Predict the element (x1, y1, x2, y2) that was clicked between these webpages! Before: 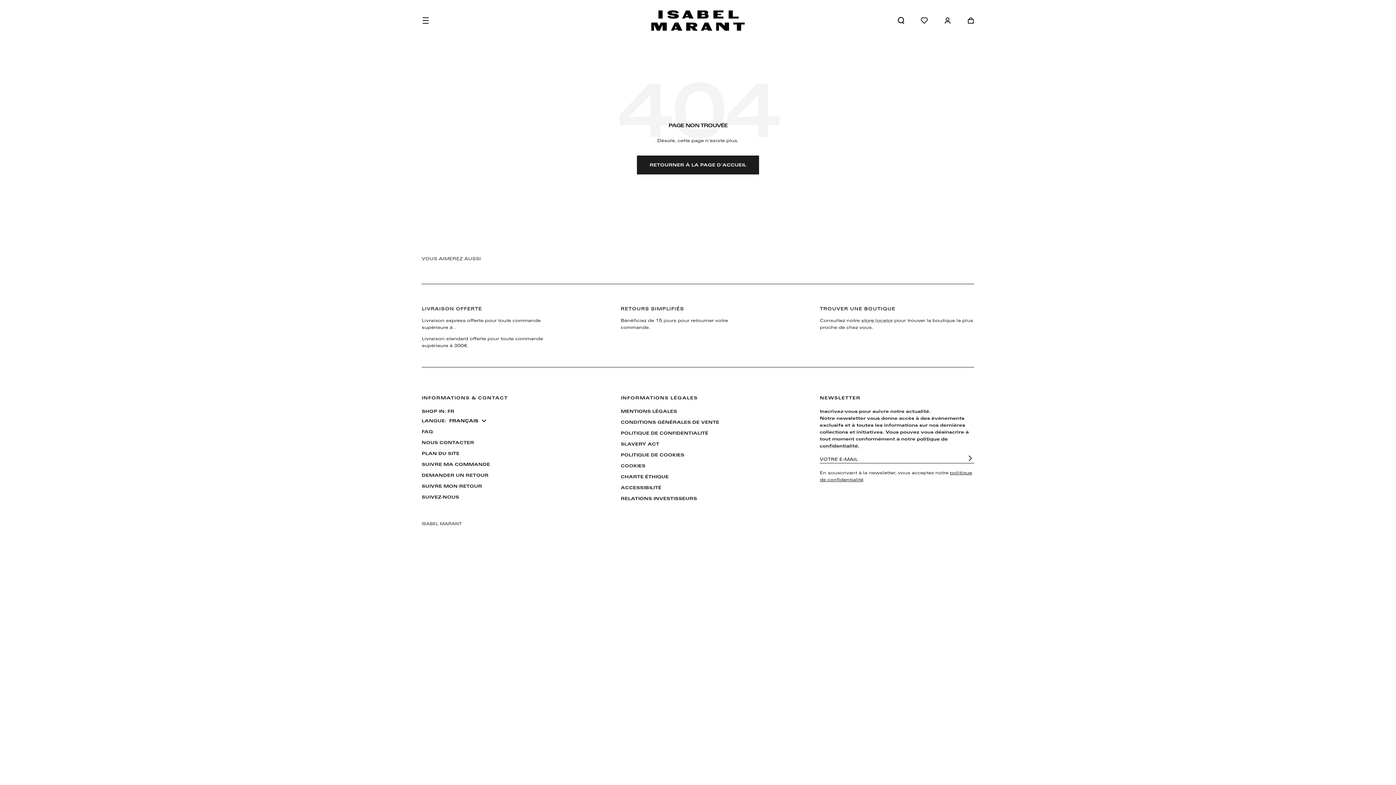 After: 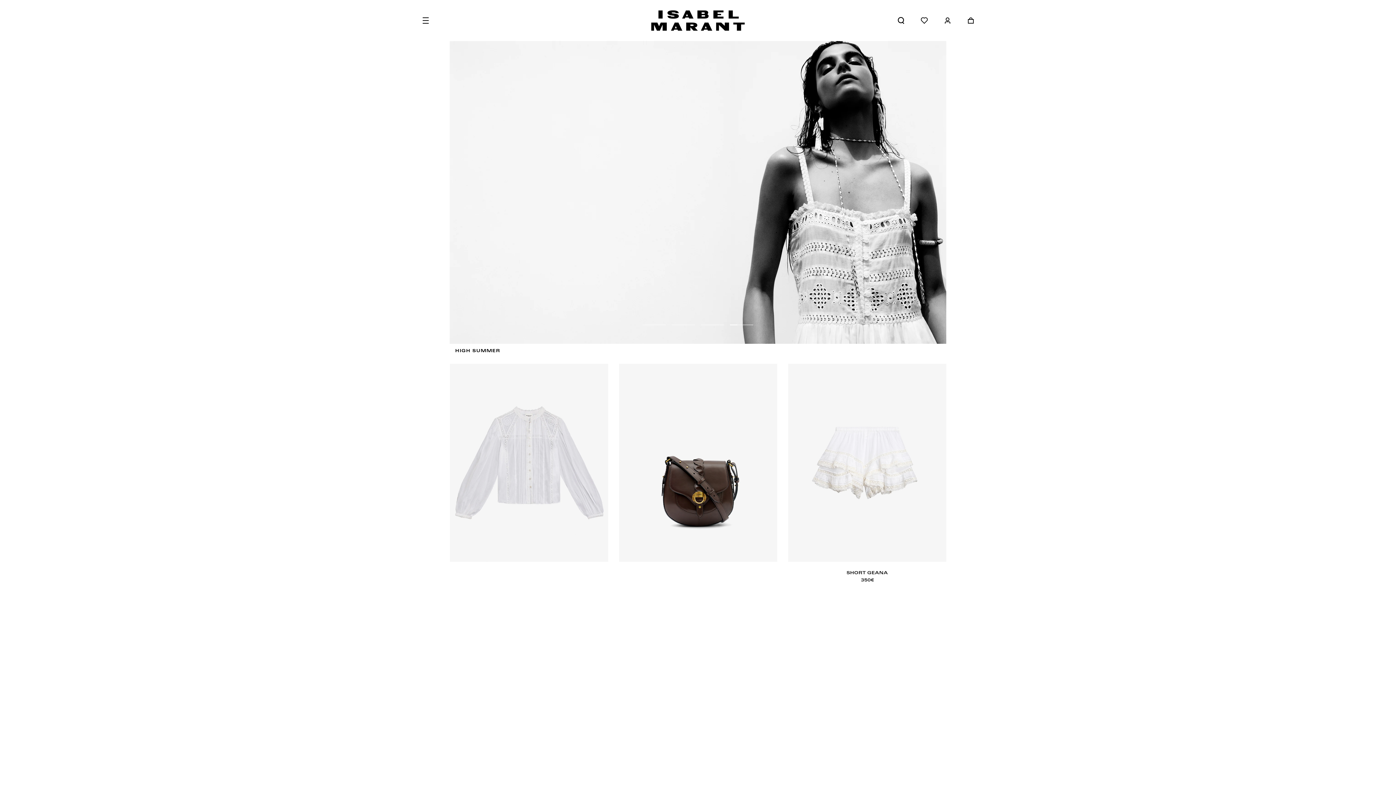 Action: label: RETOURNER À LA PAGE D'ACCUEIL bbox: (637, 155, 759, 174)